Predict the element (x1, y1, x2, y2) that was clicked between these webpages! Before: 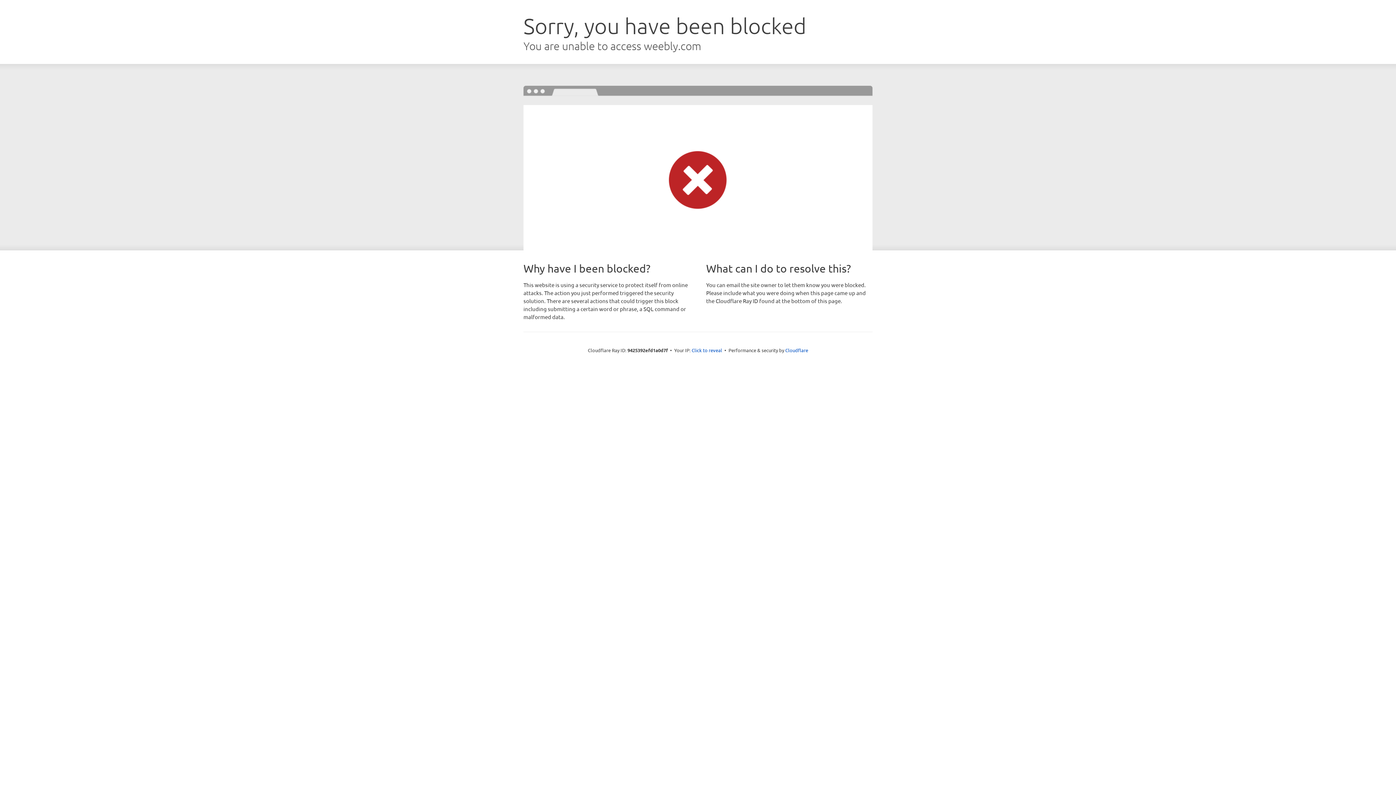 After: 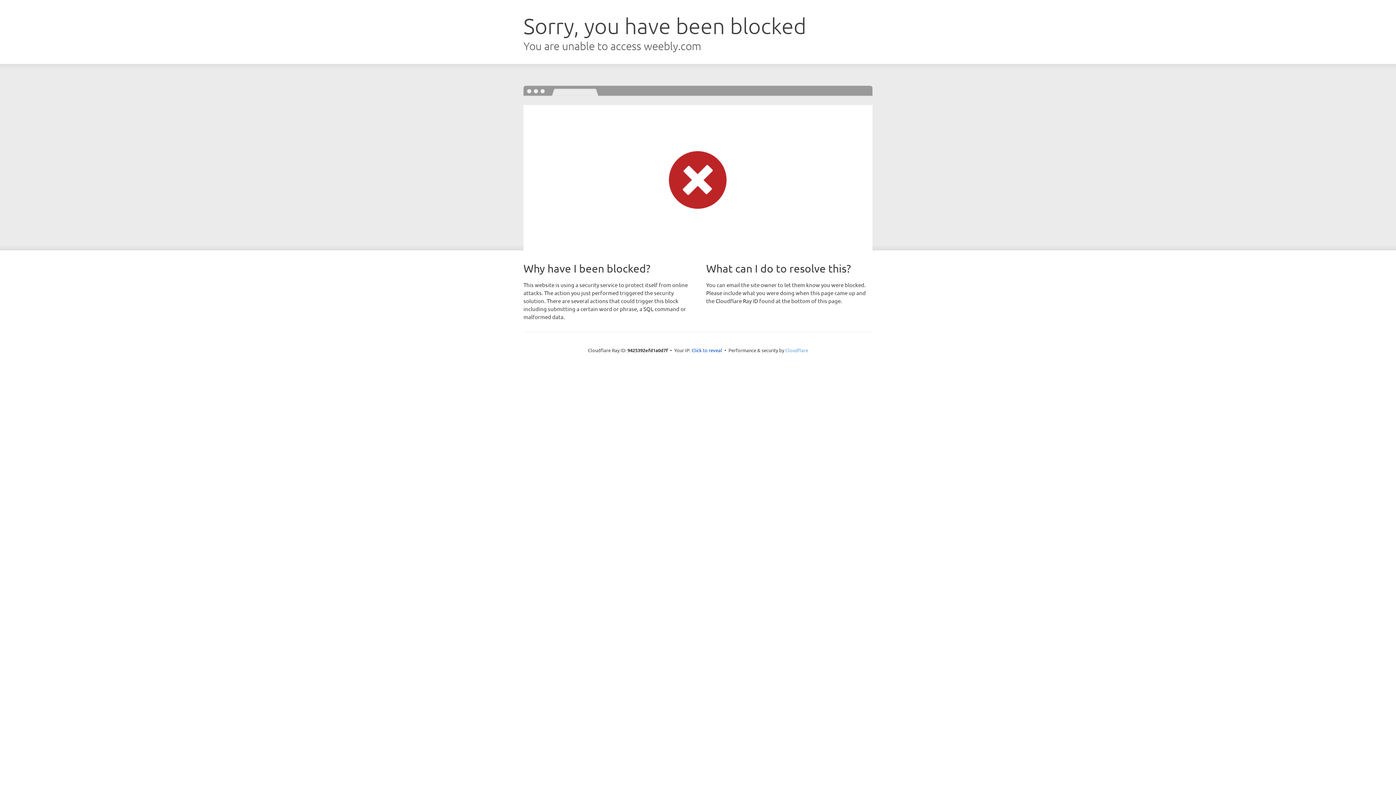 Action: label: Cloudflare bbox: (785, 347, 808, 353)